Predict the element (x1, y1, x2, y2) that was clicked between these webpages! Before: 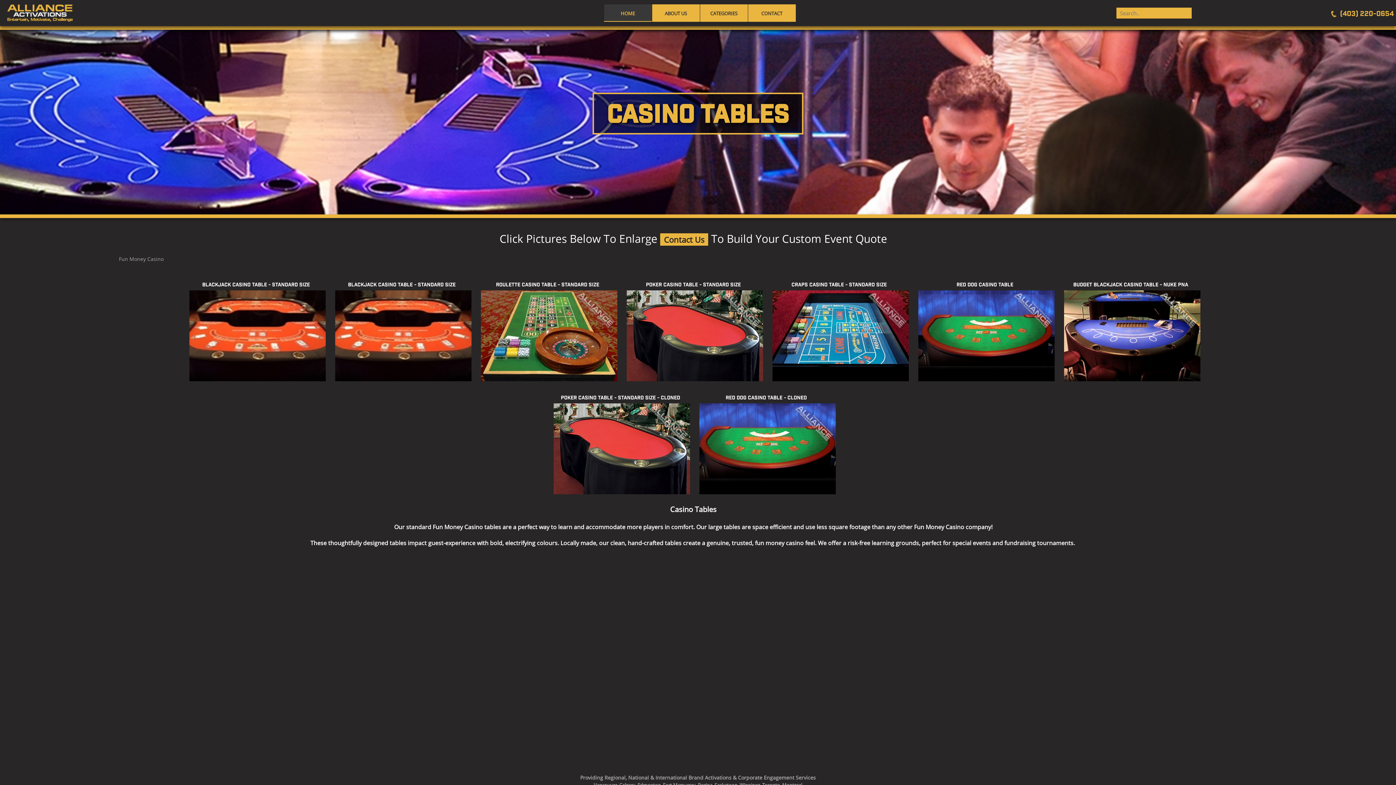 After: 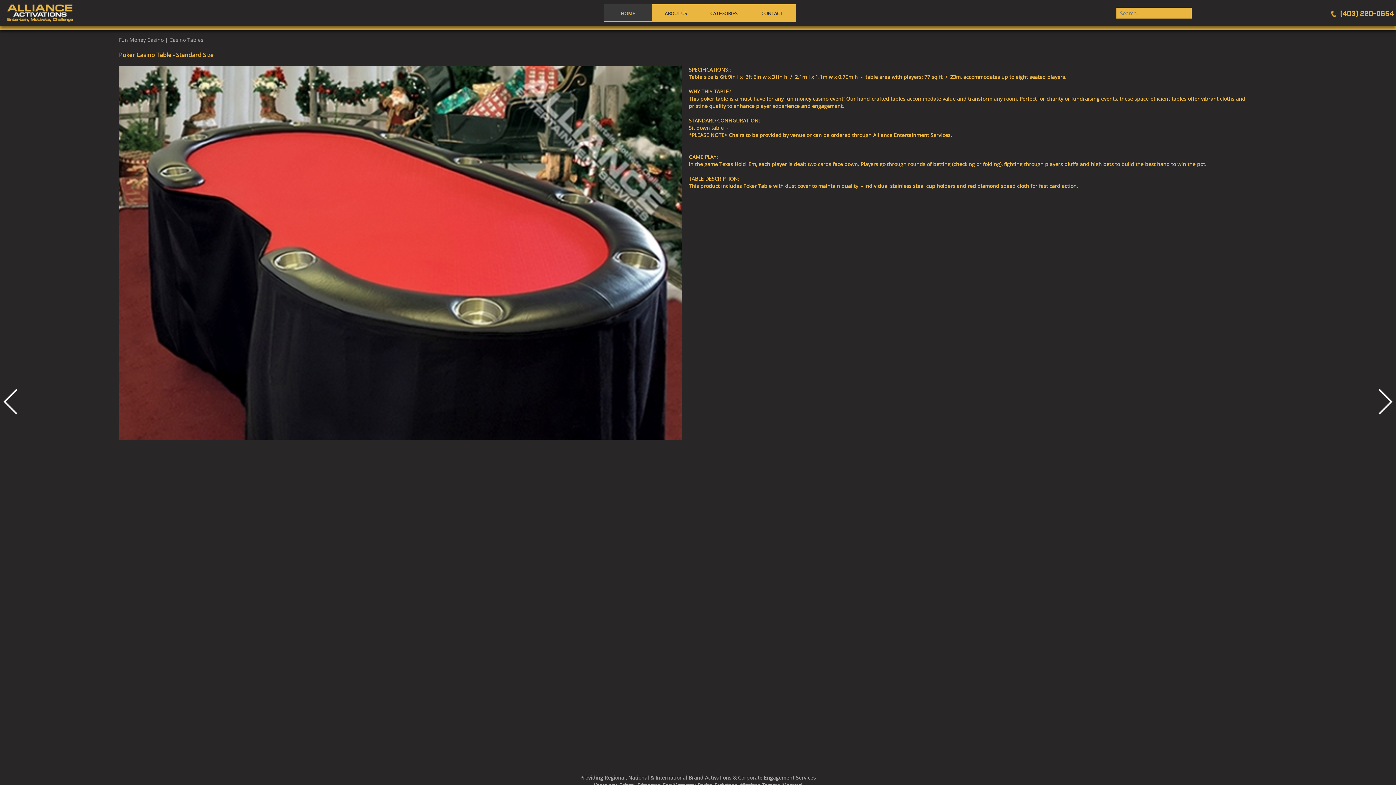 Action: bbox: (626, 290, 761, 381)